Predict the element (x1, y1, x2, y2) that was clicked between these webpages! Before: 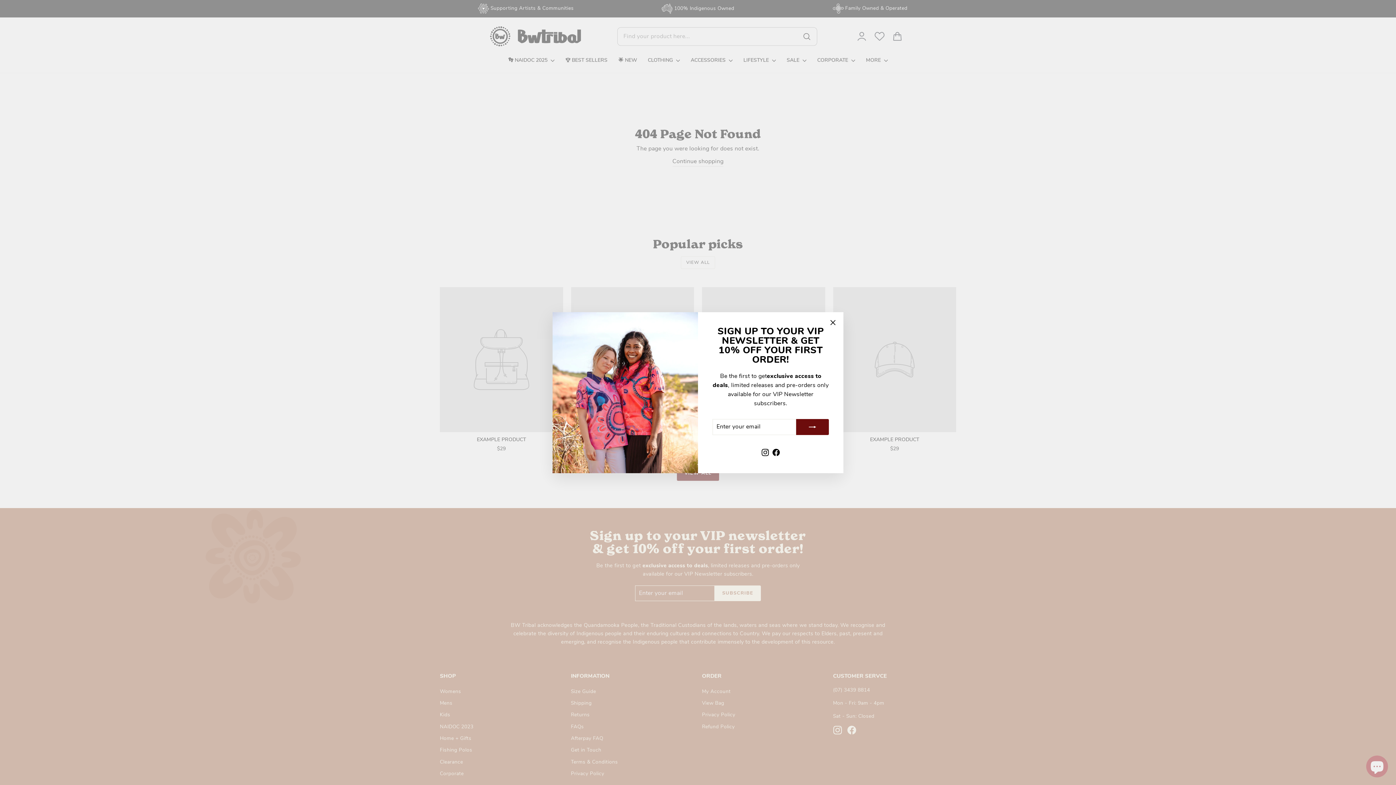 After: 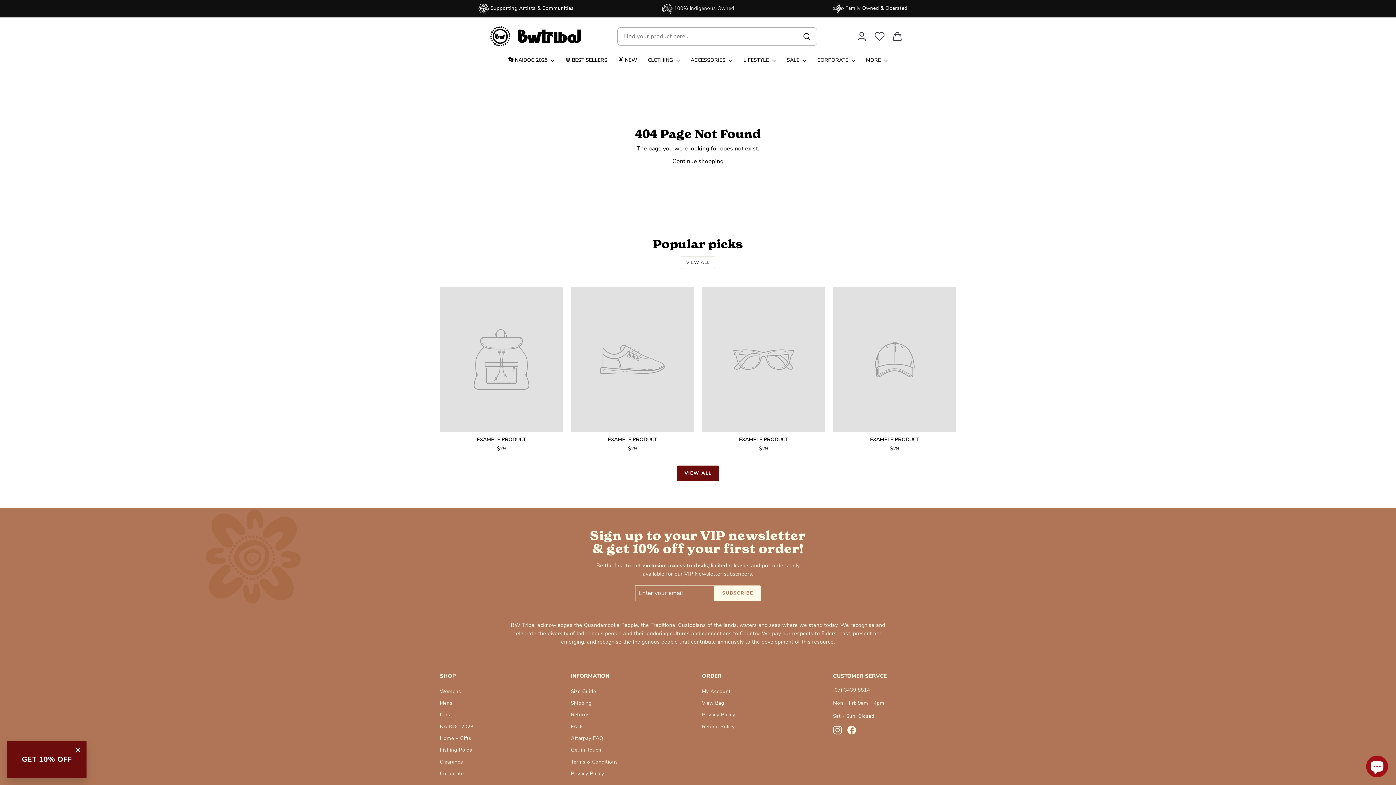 Action: label: "Close (esc)" bbox: (826, 326, 840, 340)